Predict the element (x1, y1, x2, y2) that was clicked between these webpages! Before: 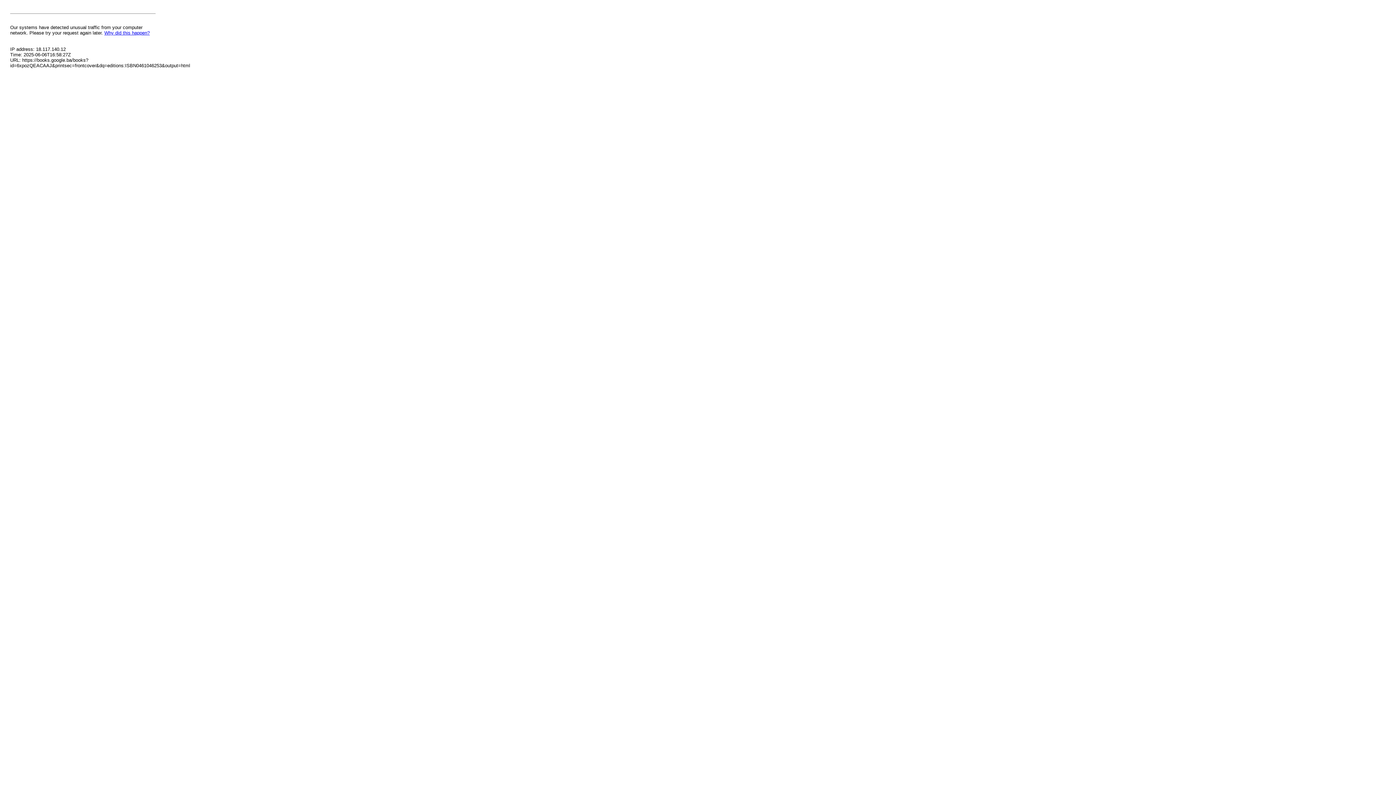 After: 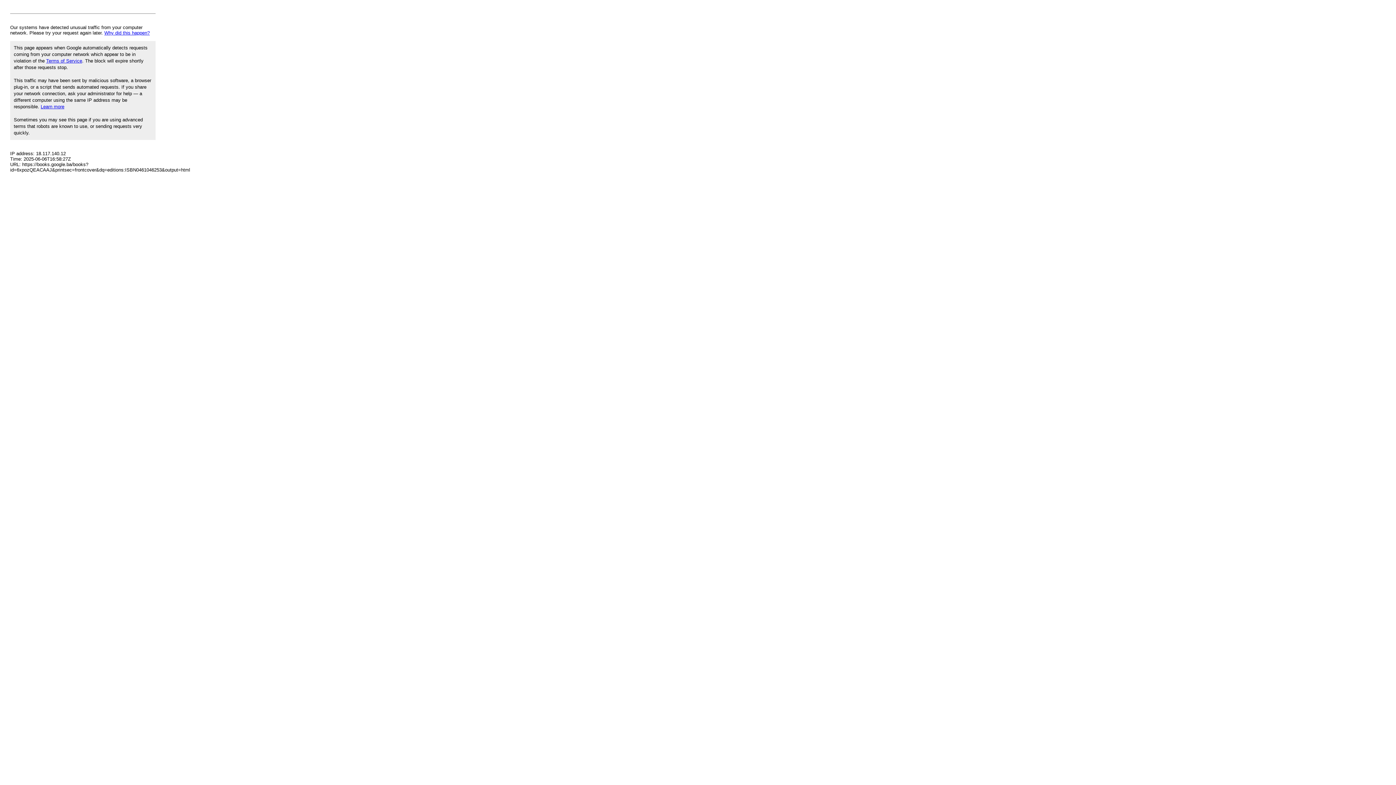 Action: label: Why did this happen? bbox: (104, 30, 149, 35)